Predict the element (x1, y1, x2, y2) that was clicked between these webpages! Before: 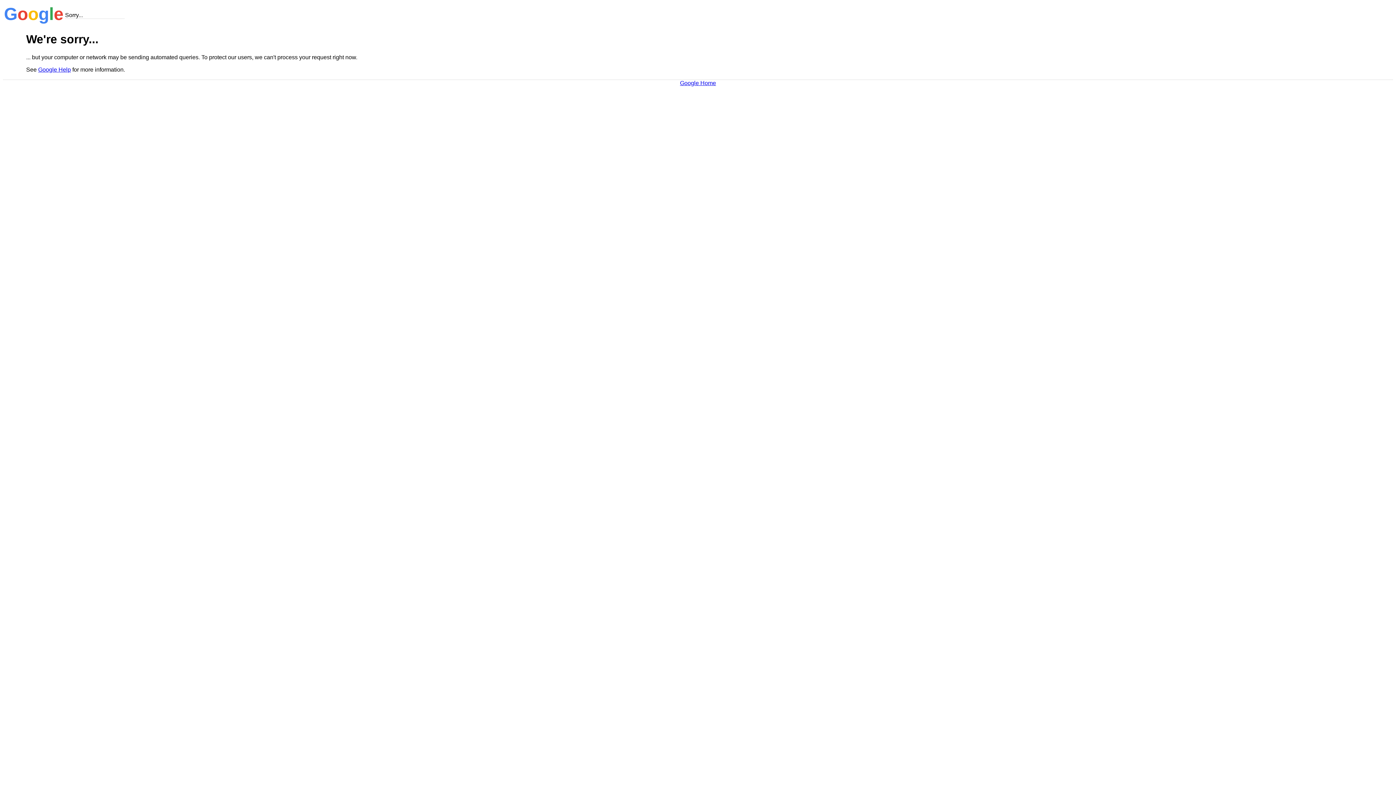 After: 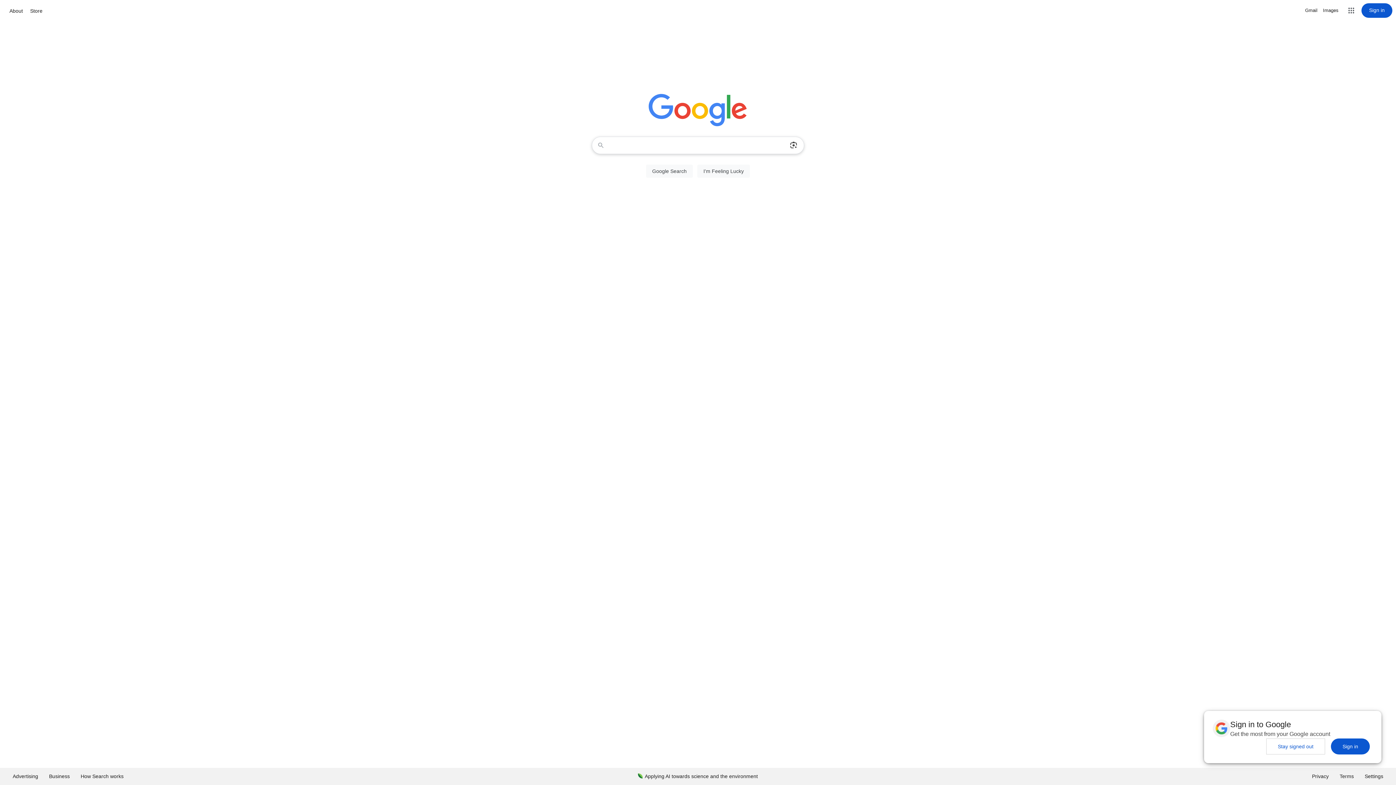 Action: bbox: (680, 79, 716, 86) label: Google Home